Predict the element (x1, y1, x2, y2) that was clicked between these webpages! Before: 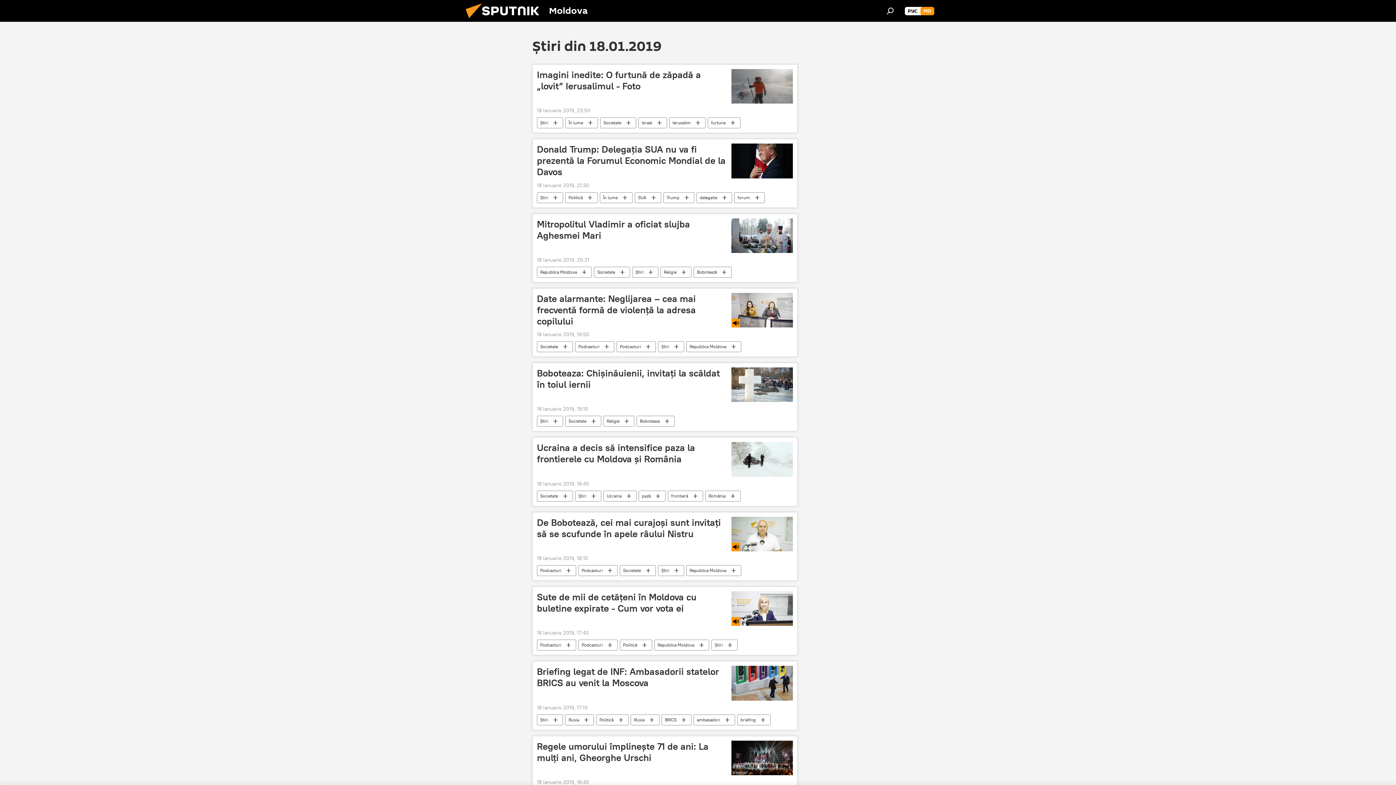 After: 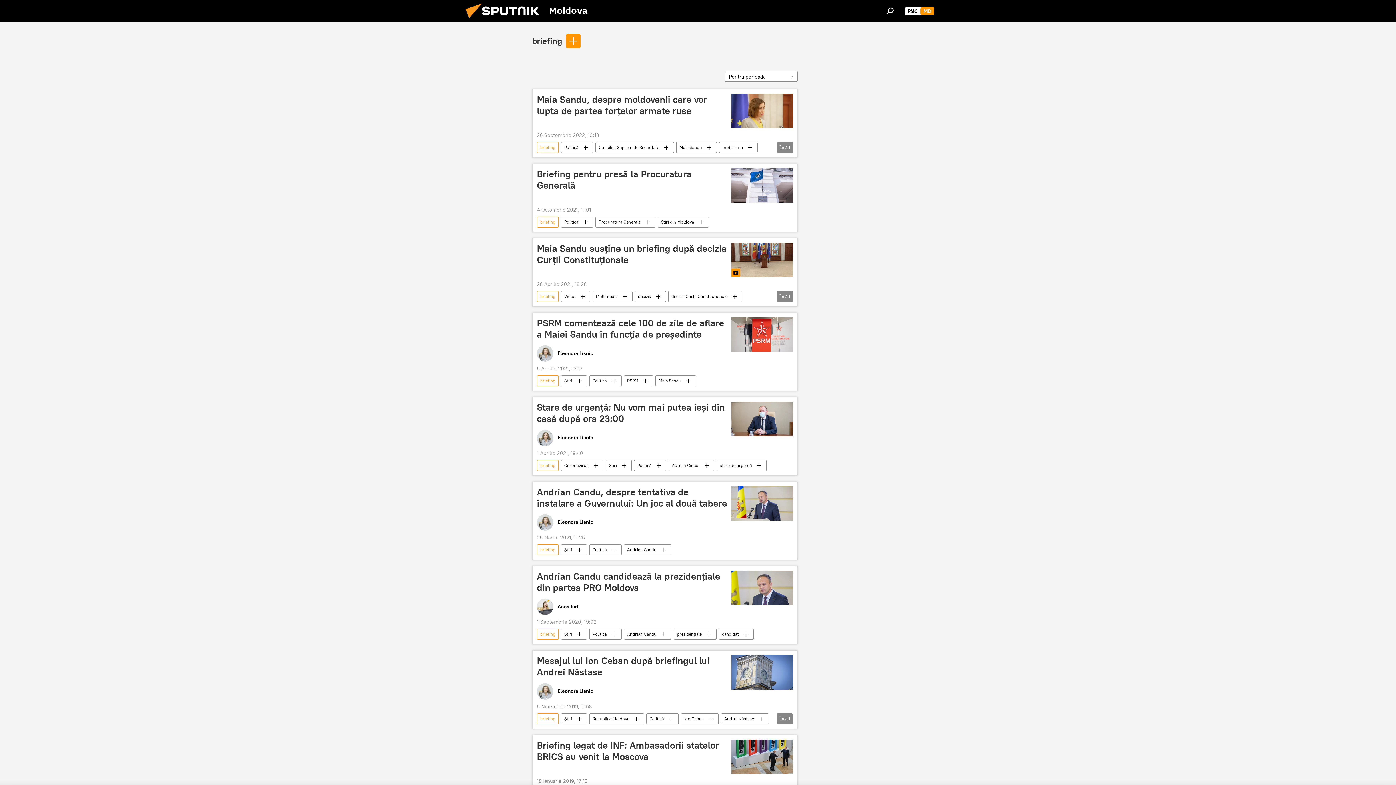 Action: label: briefing bbox: (737, 714, 770, 725)